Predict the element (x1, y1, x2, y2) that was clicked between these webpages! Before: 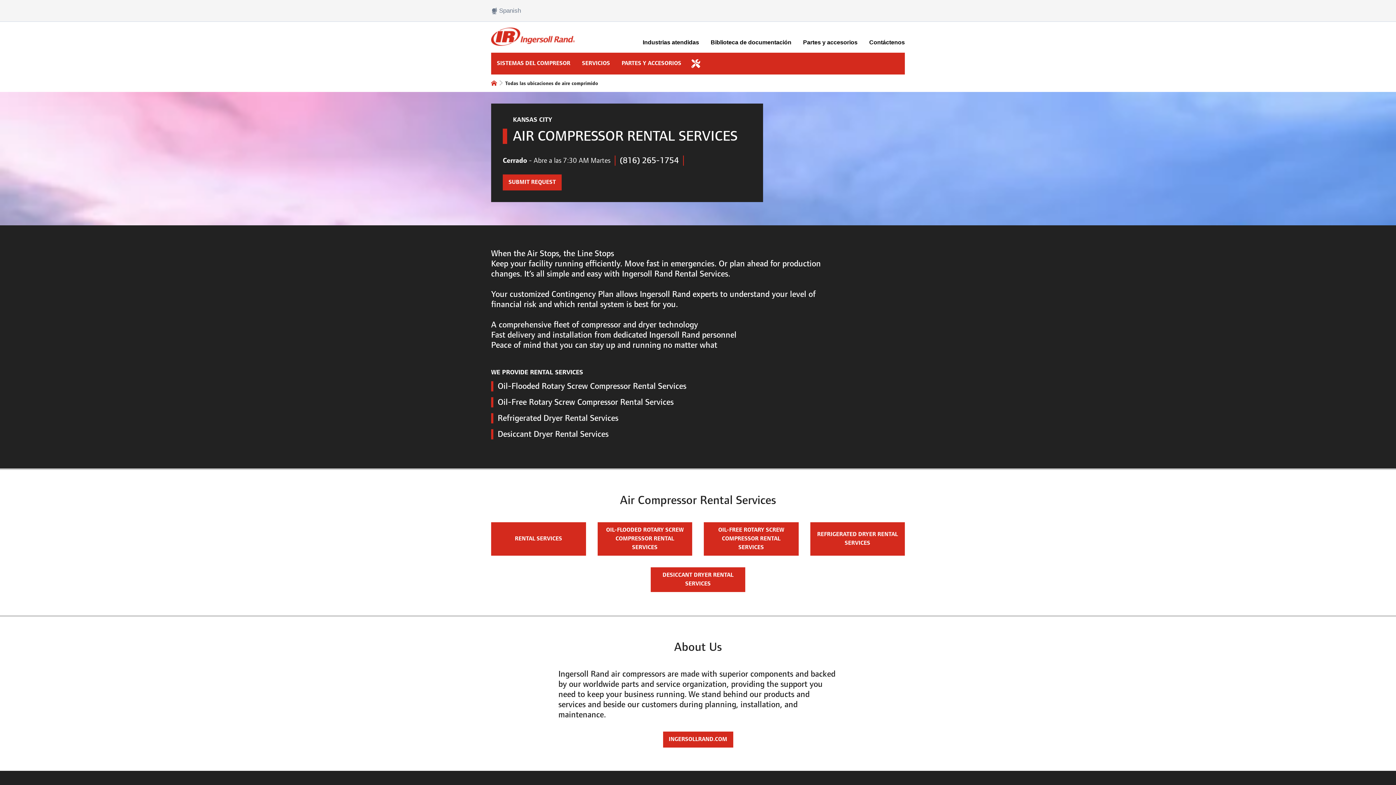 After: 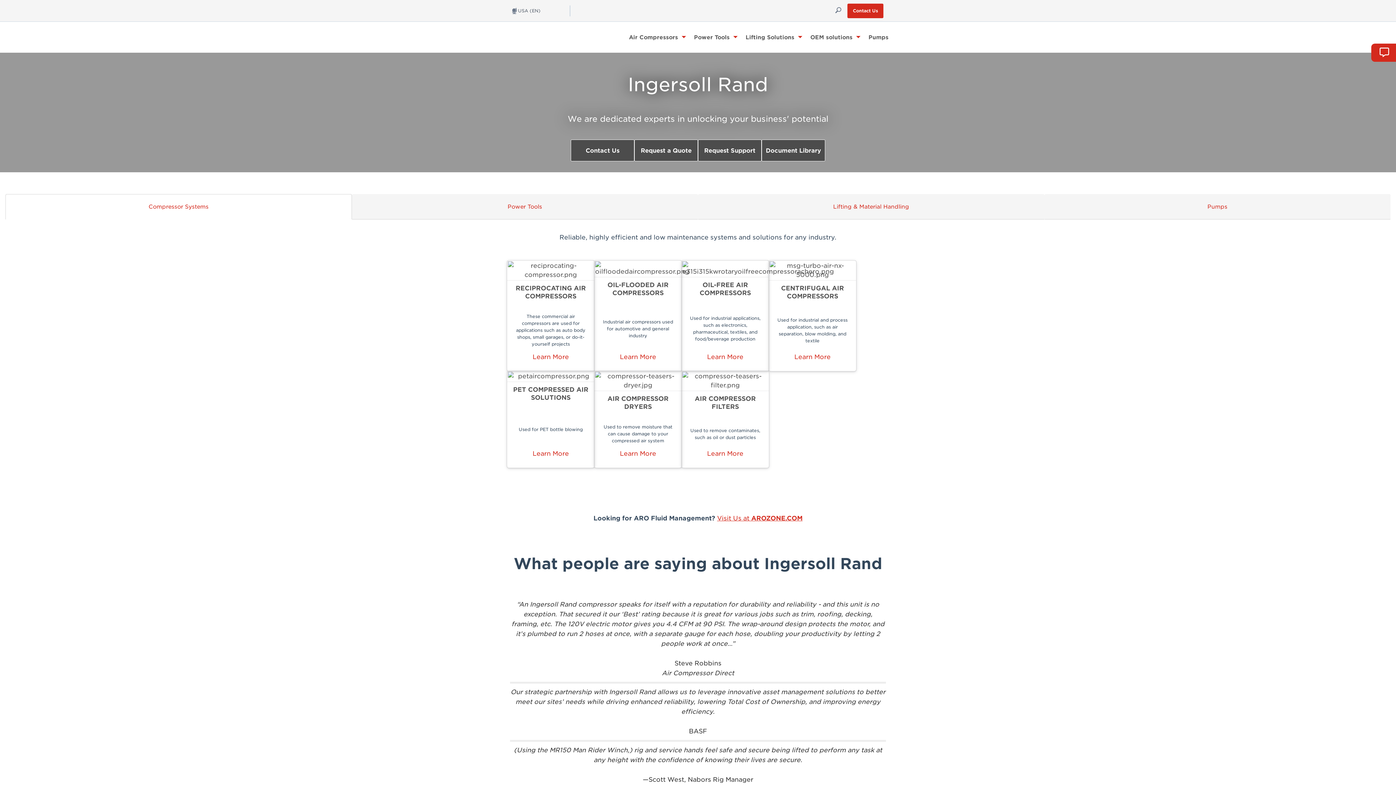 Action: bbox: (491, 27, 574, 47)